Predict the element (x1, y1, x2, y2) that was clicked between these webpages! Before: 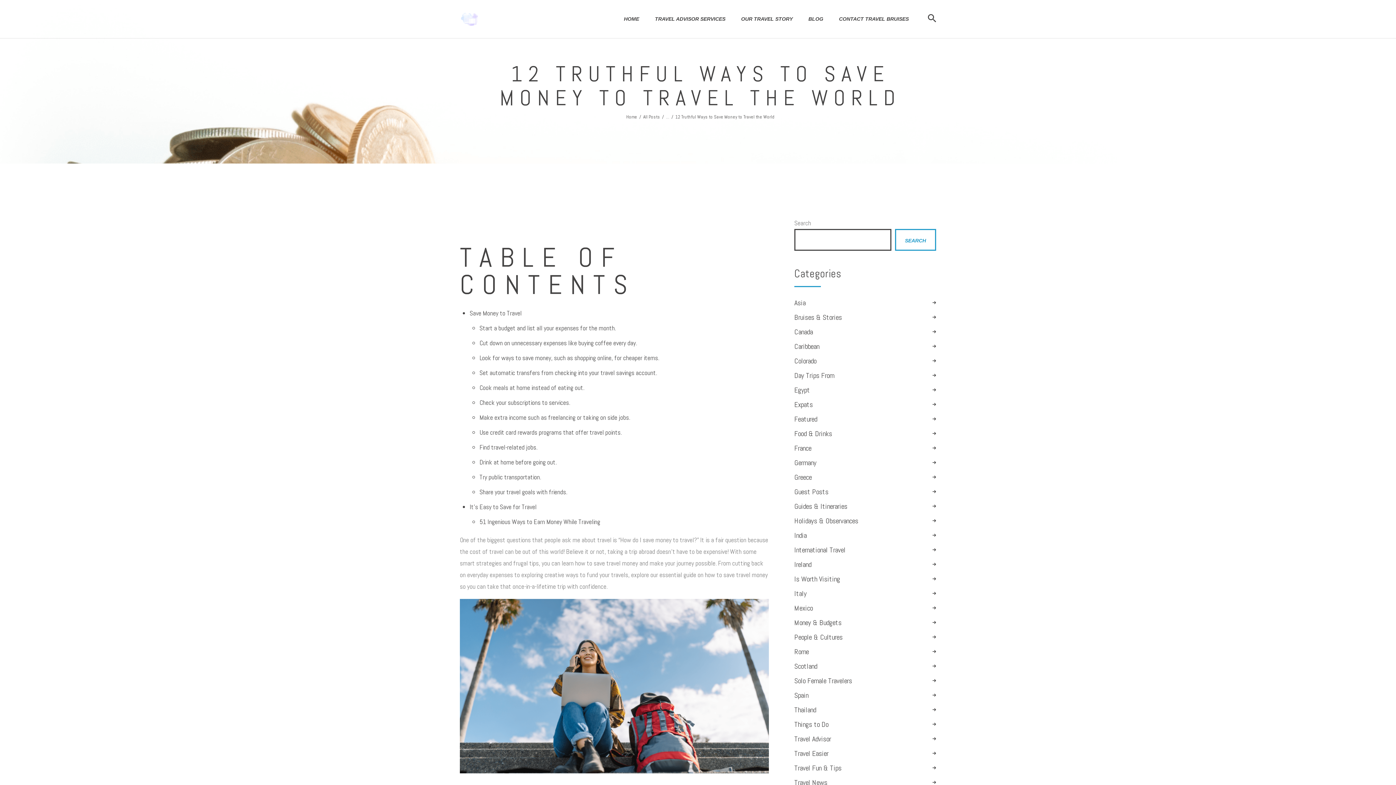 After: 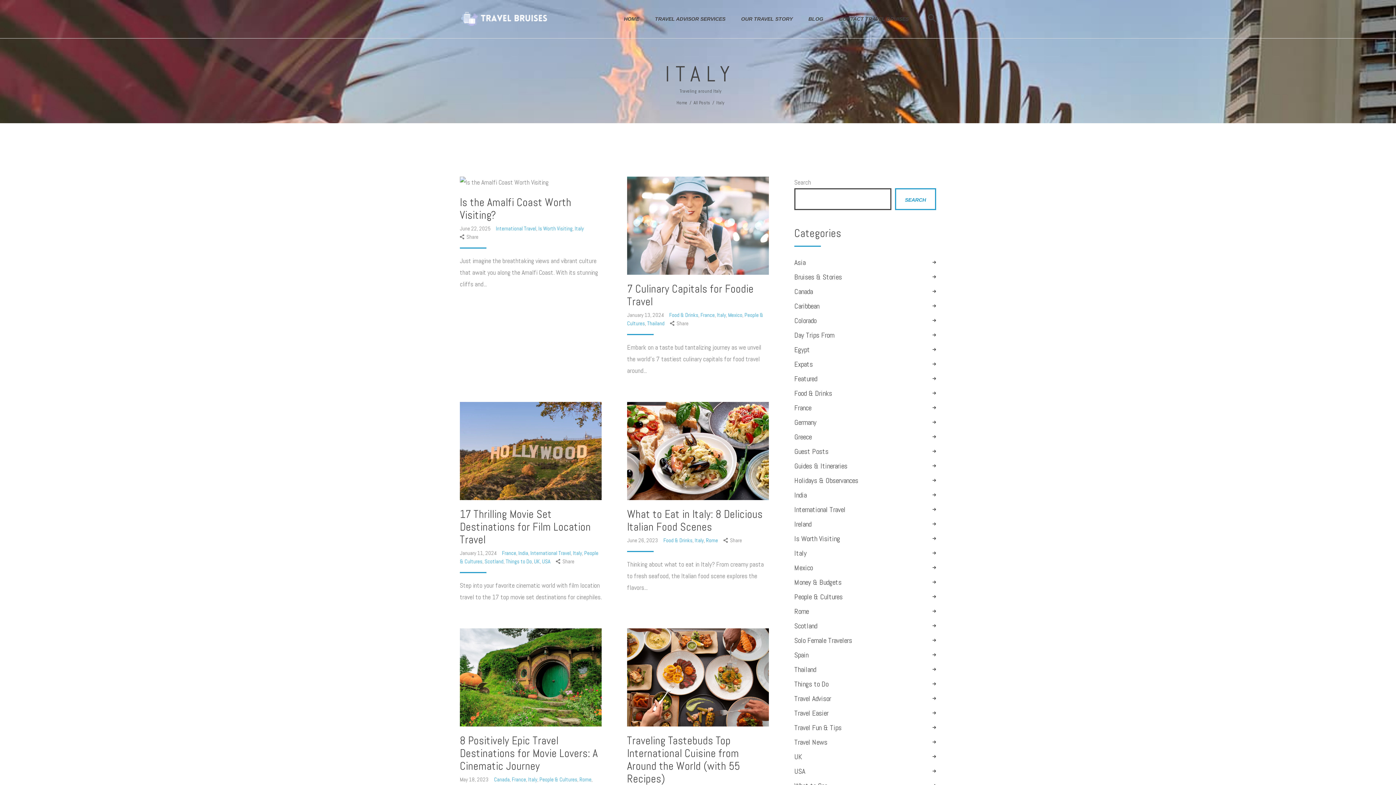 Action: label: Italy bbox: (794, 589, 806, 599)